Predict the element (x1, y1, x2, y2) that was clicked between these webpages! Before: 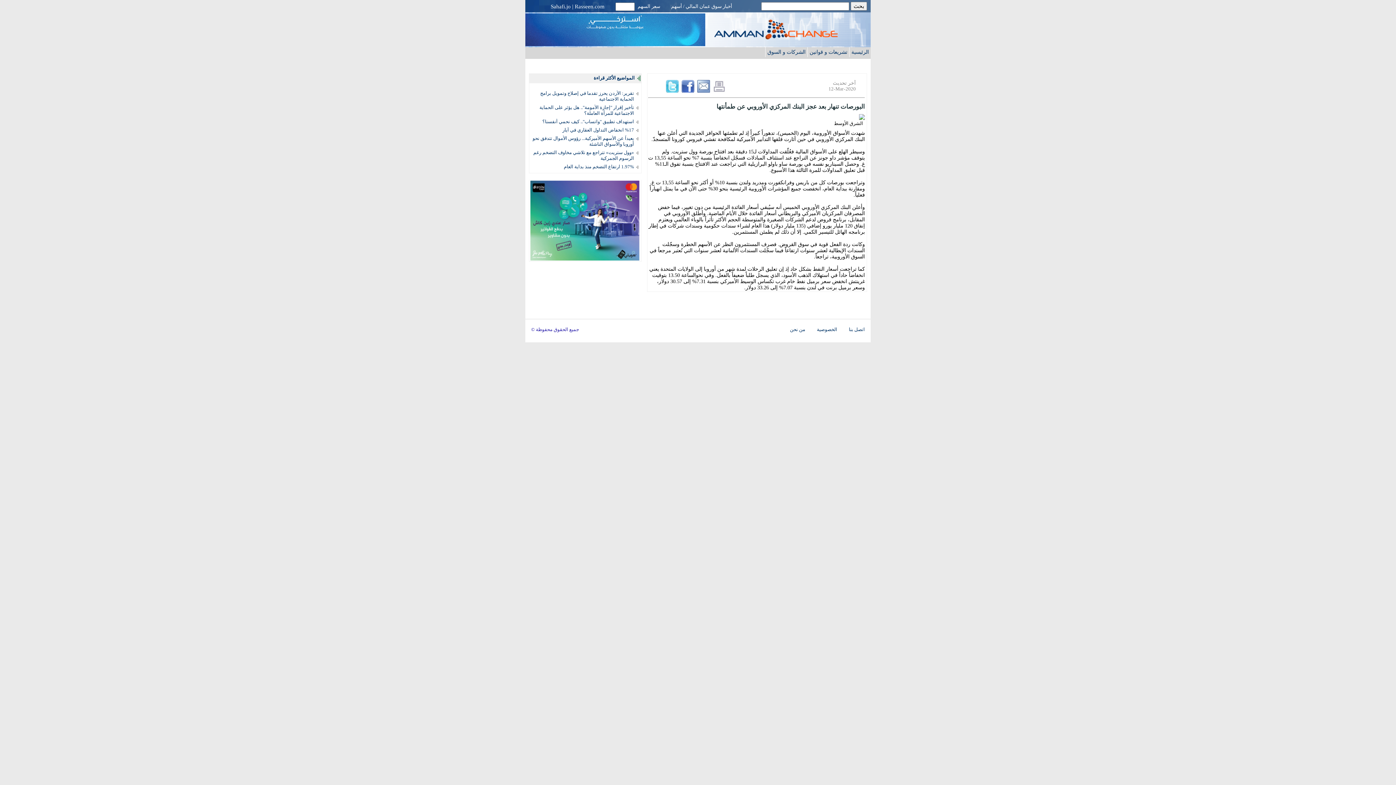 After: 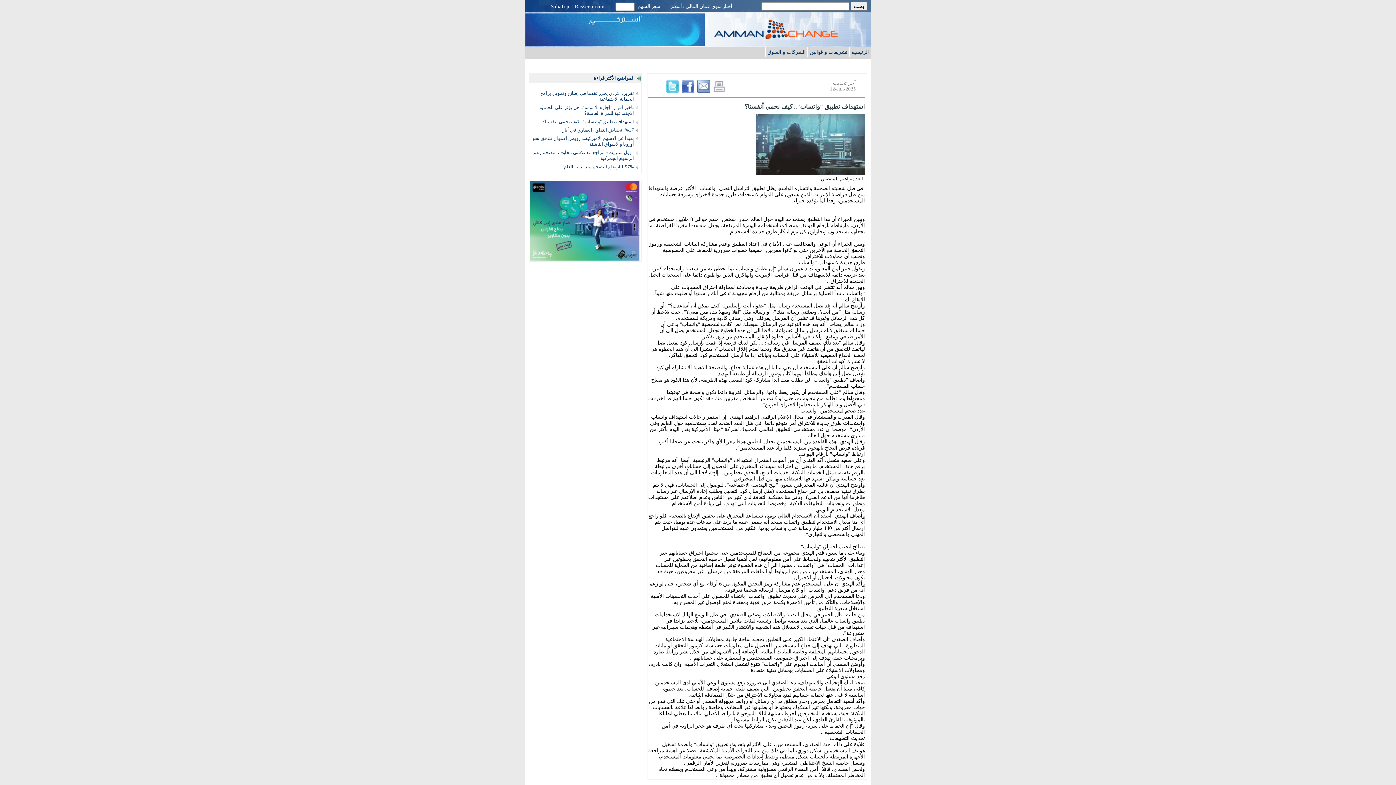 Action: label: استهداف تطبيق "واتساب".. كيف نحمي أنفسنا؟ bbox: (542, 118, 634, 124)